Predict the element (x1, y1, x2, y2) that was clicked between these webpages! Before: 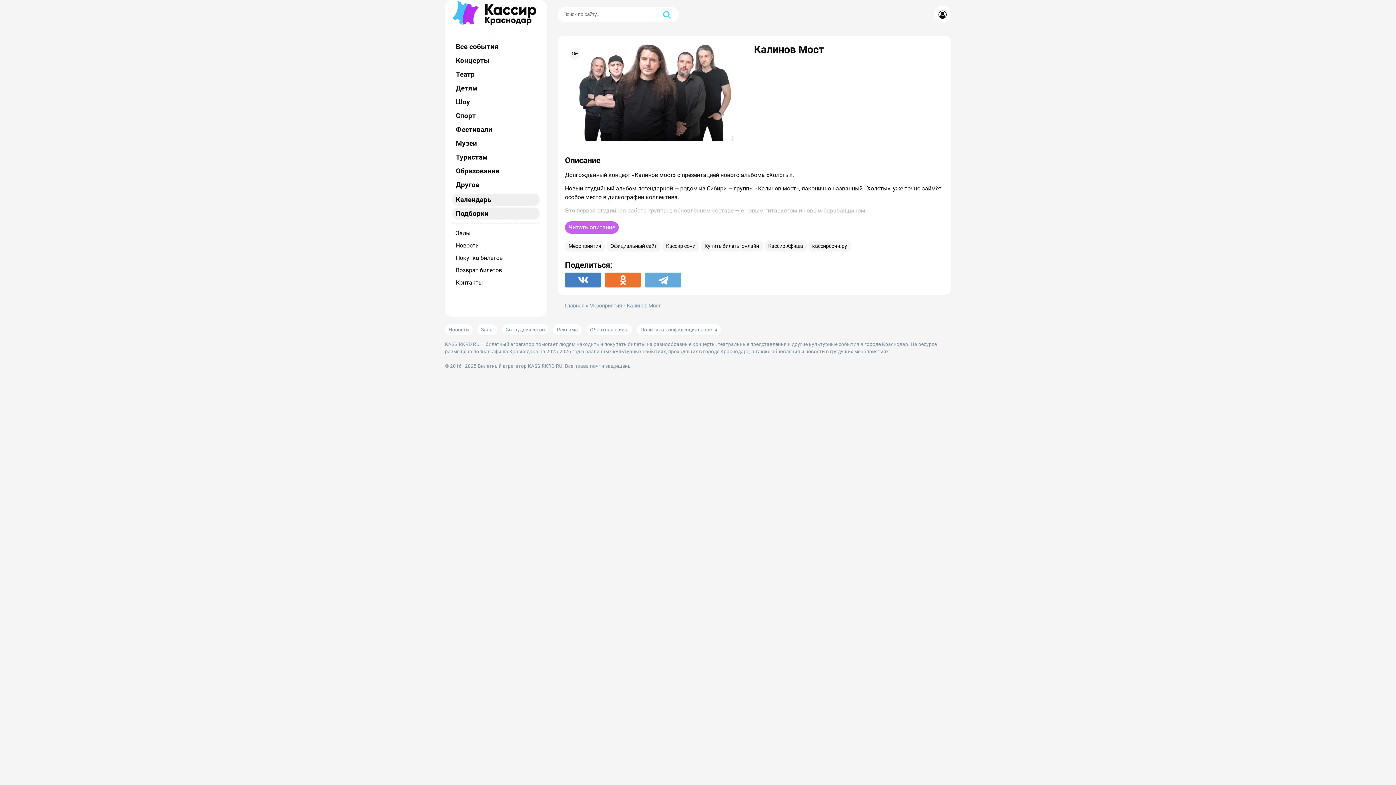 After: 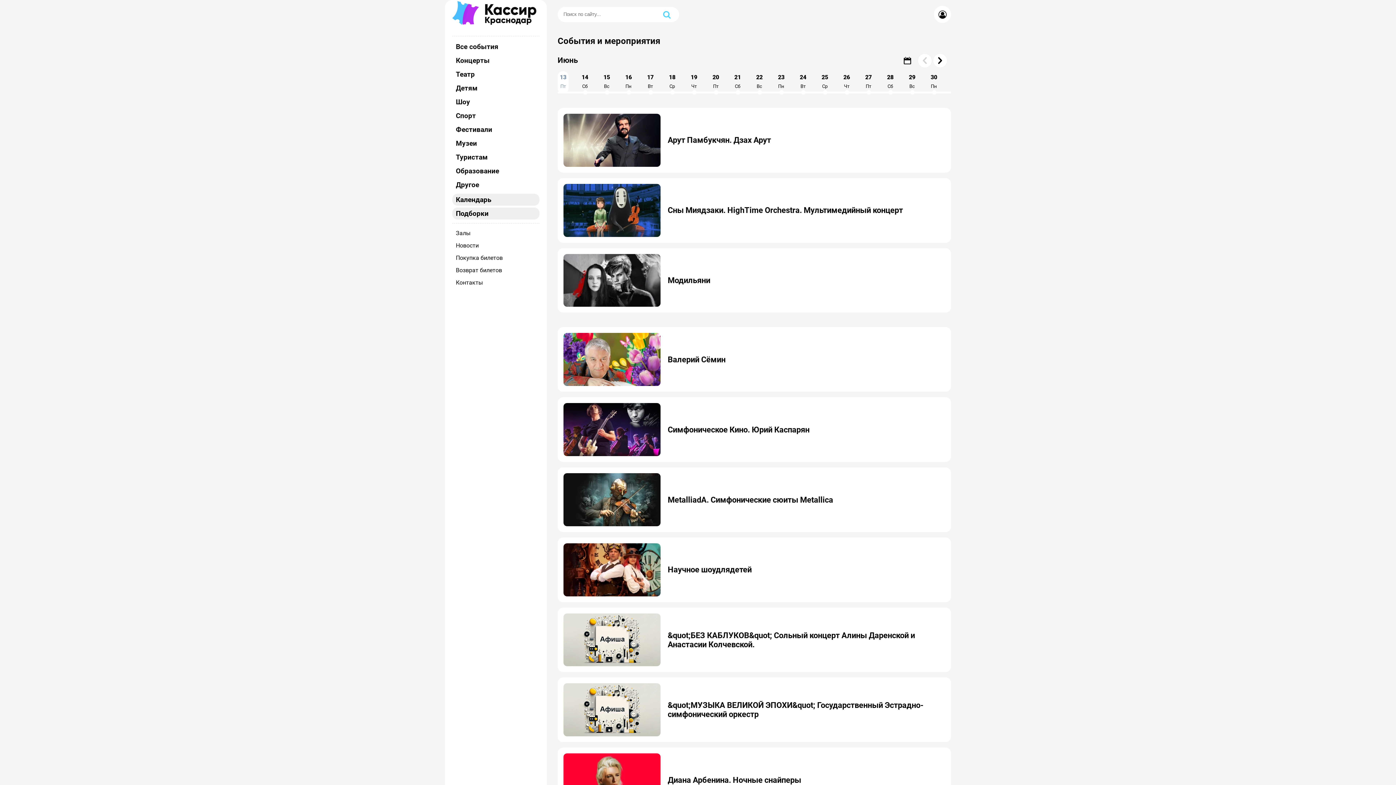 Action: label: Мероприятия bbox: (589, 302, 622, 309)